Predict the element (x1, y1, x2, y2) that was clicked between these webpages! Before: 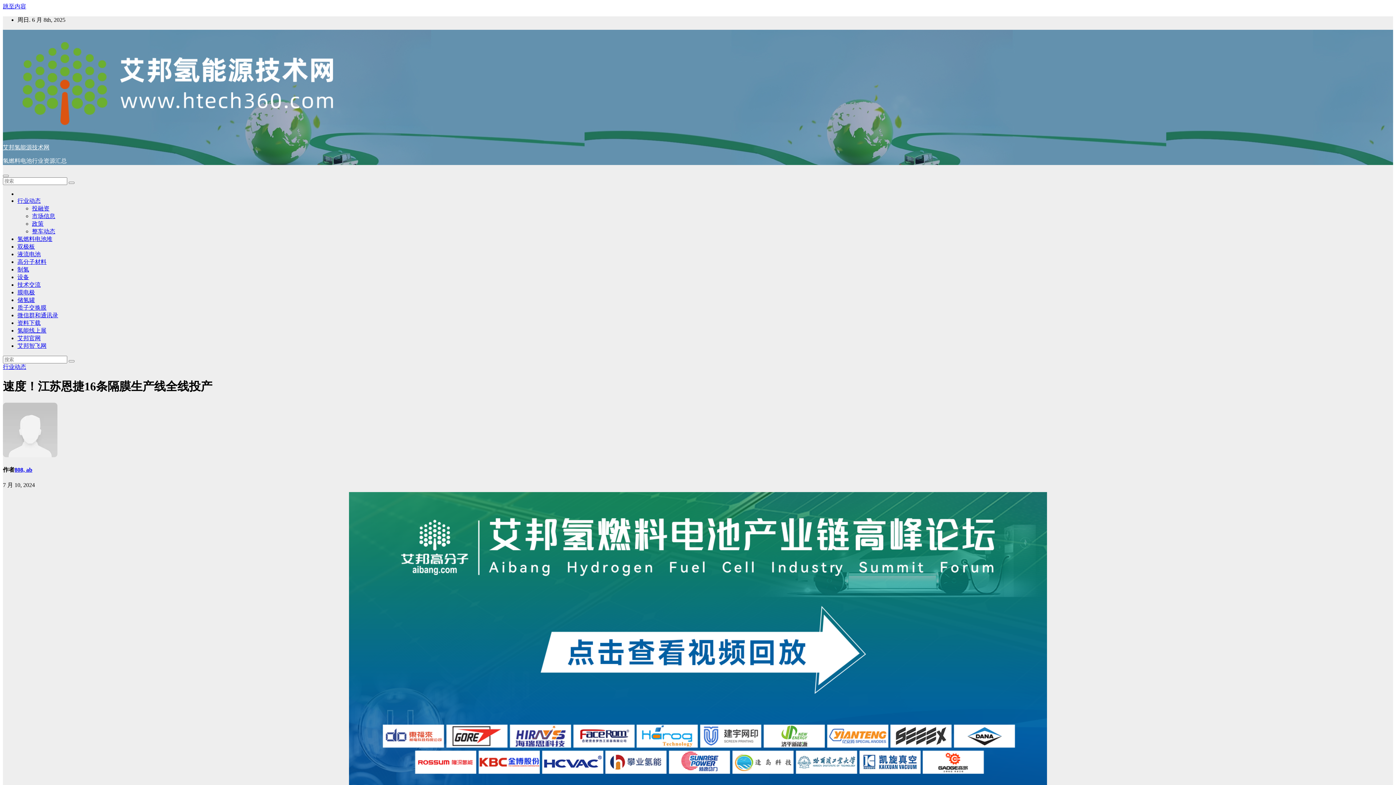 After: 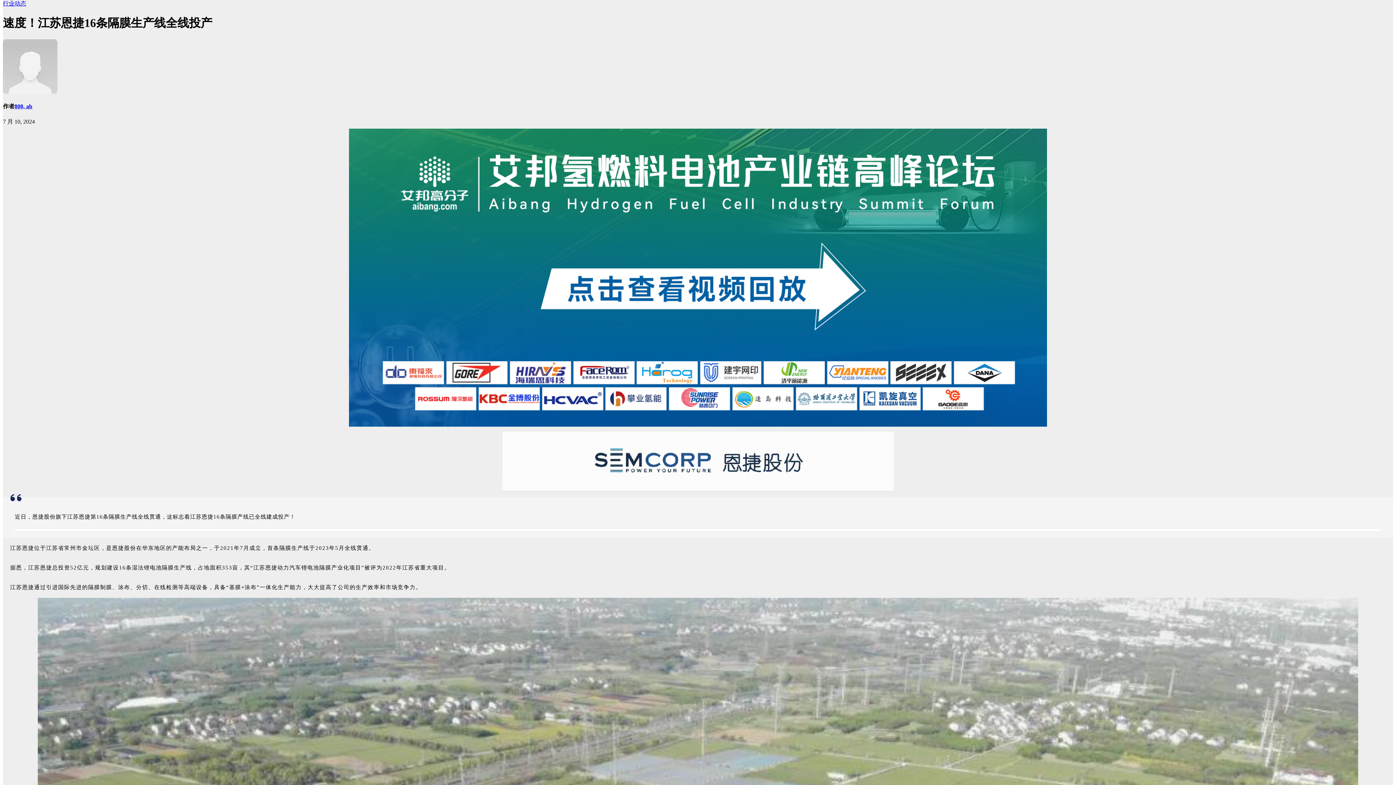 Action: bbox: (2, 3, 26, 9) label: 跳至内容